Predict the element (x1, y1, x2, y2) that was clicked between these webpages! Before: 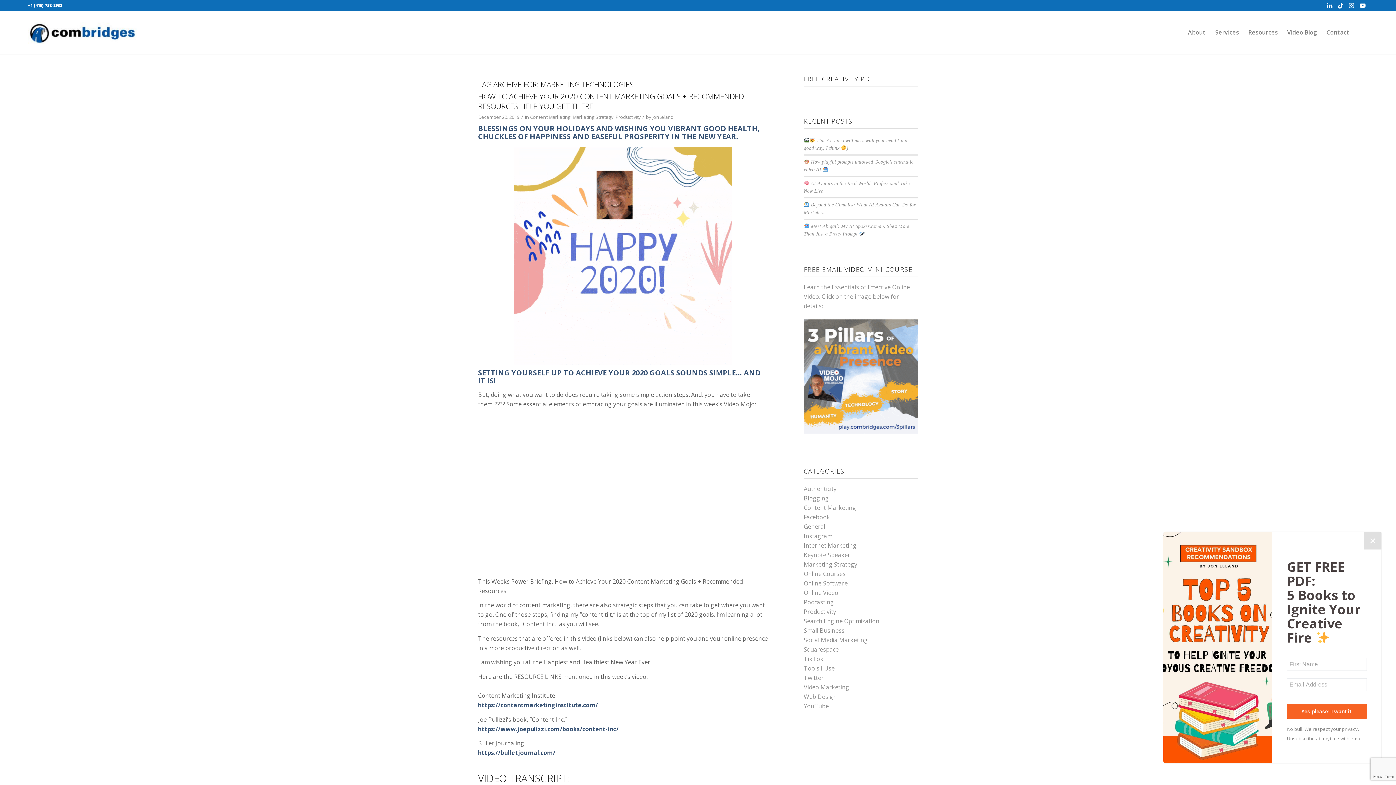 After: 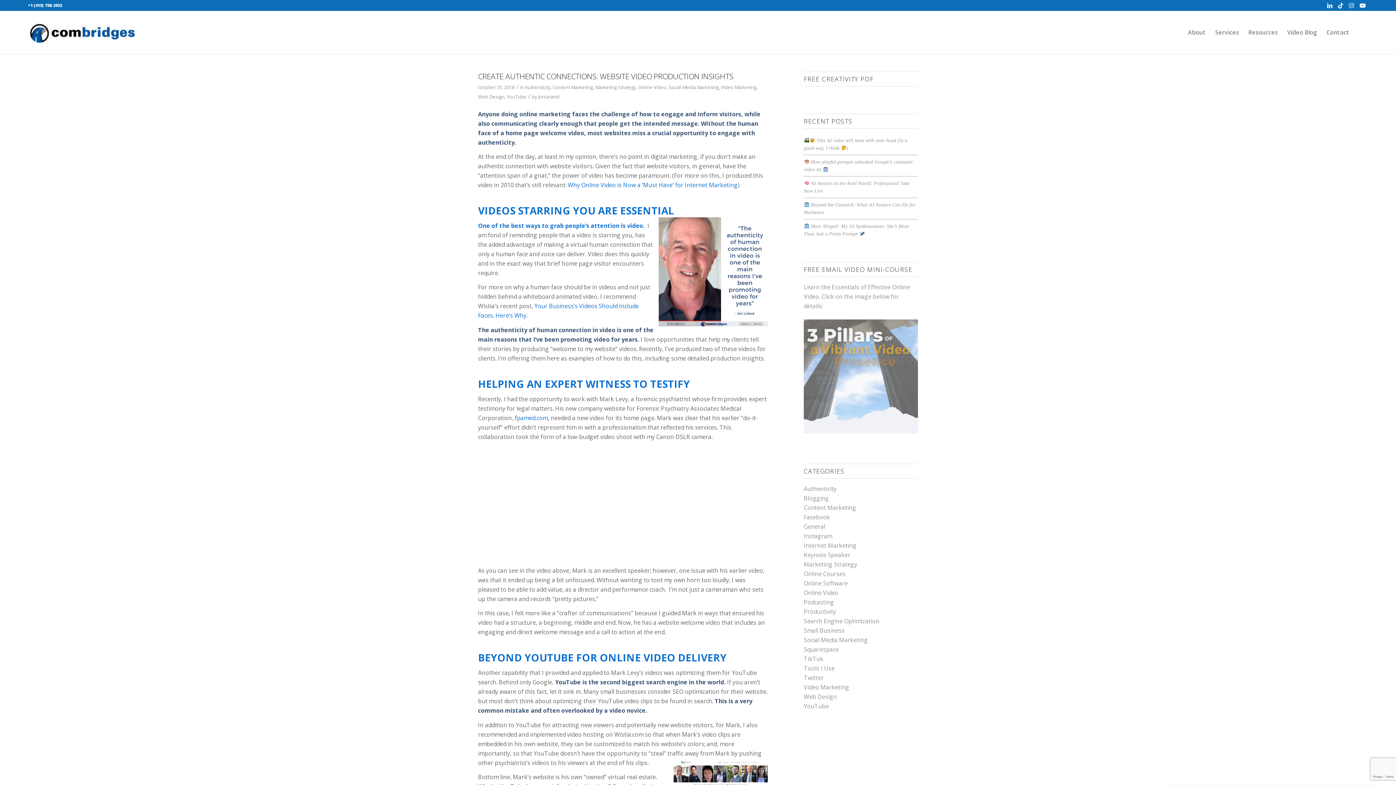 Action: label: Web Design bbox: (804, 693, 837, 701)